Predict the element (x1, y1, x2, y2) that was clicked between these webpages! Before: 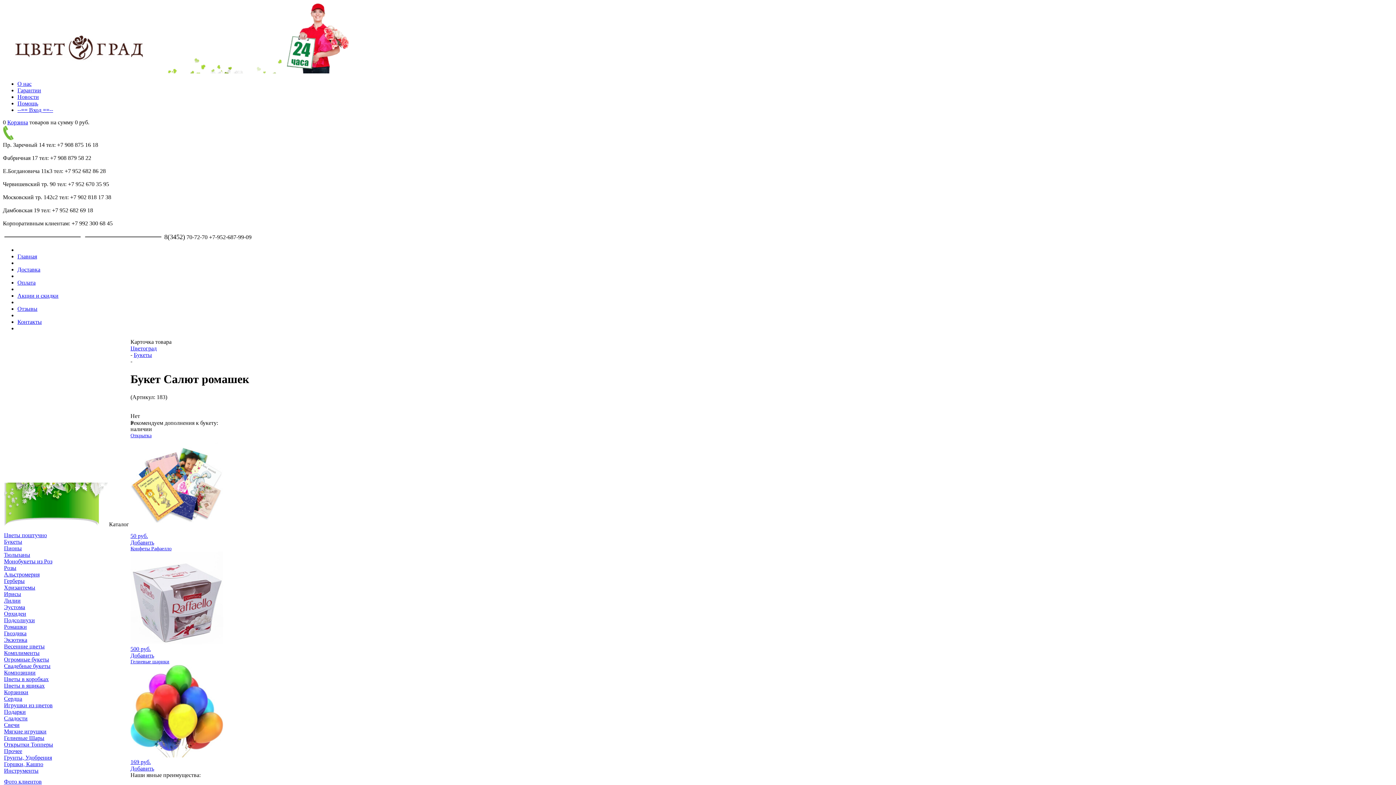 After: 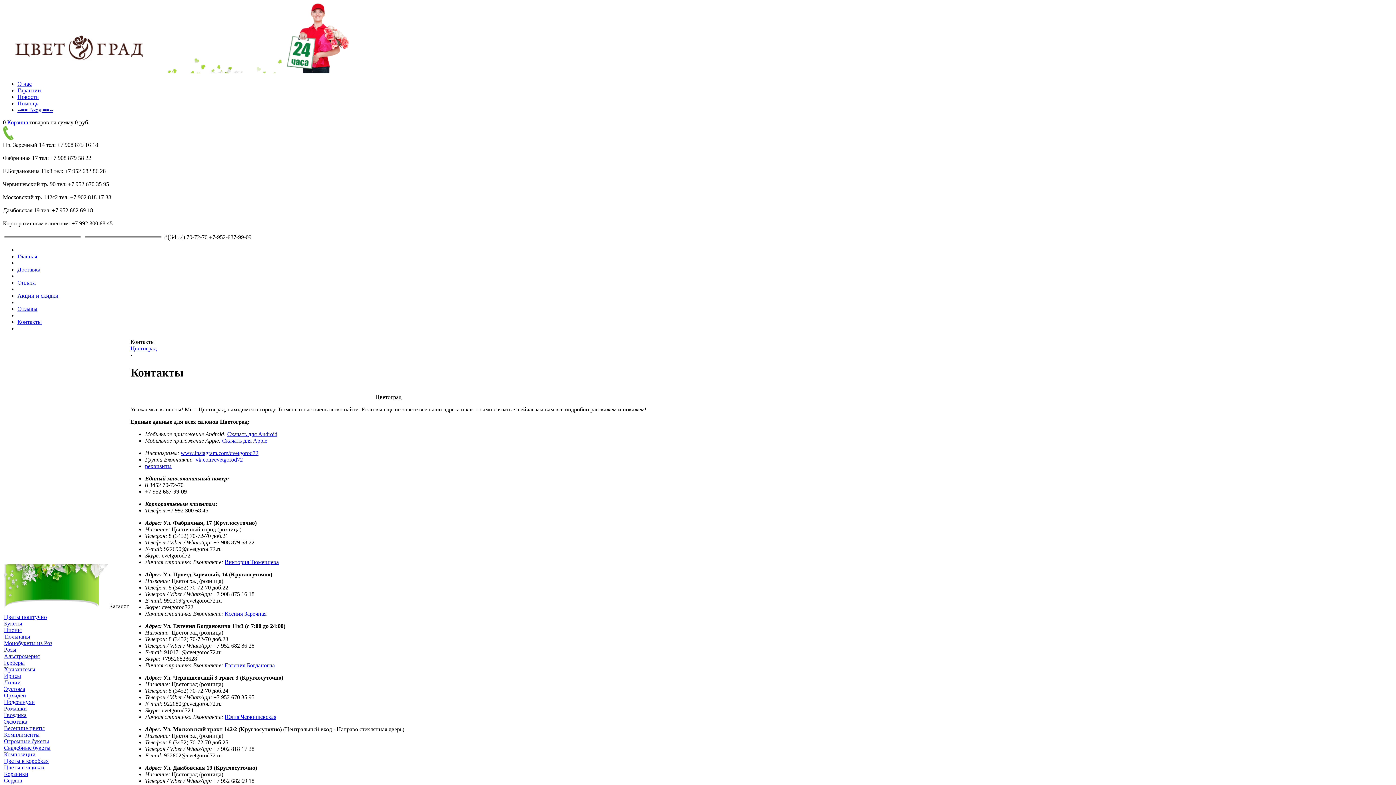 Action: label: Контакты bbox: (17, 318, 41, 325)